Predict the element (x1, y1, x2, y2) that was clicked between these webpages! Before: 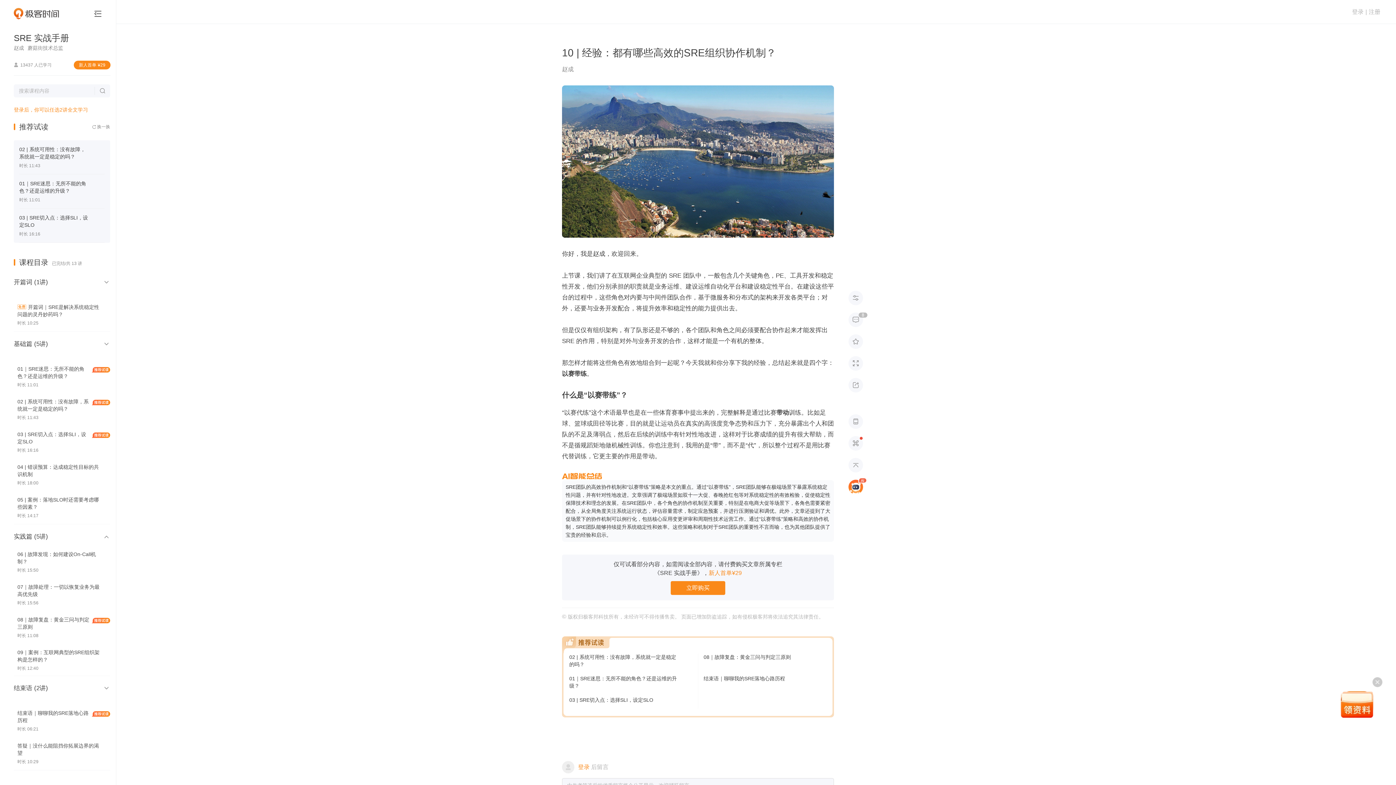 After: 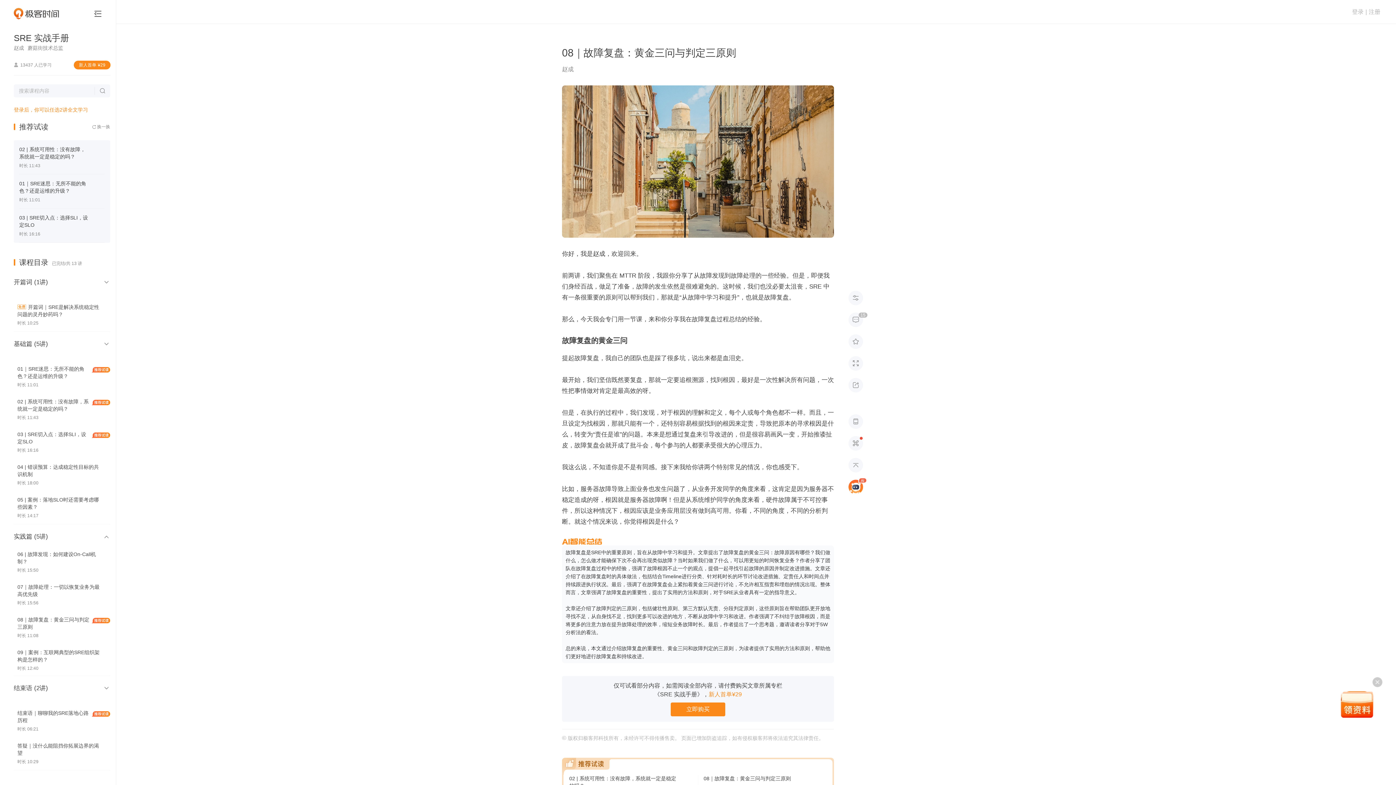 Action: label: 08｜故障复盘：黄金三问与判定三原则 bbox: (703, 654, 791, 660)